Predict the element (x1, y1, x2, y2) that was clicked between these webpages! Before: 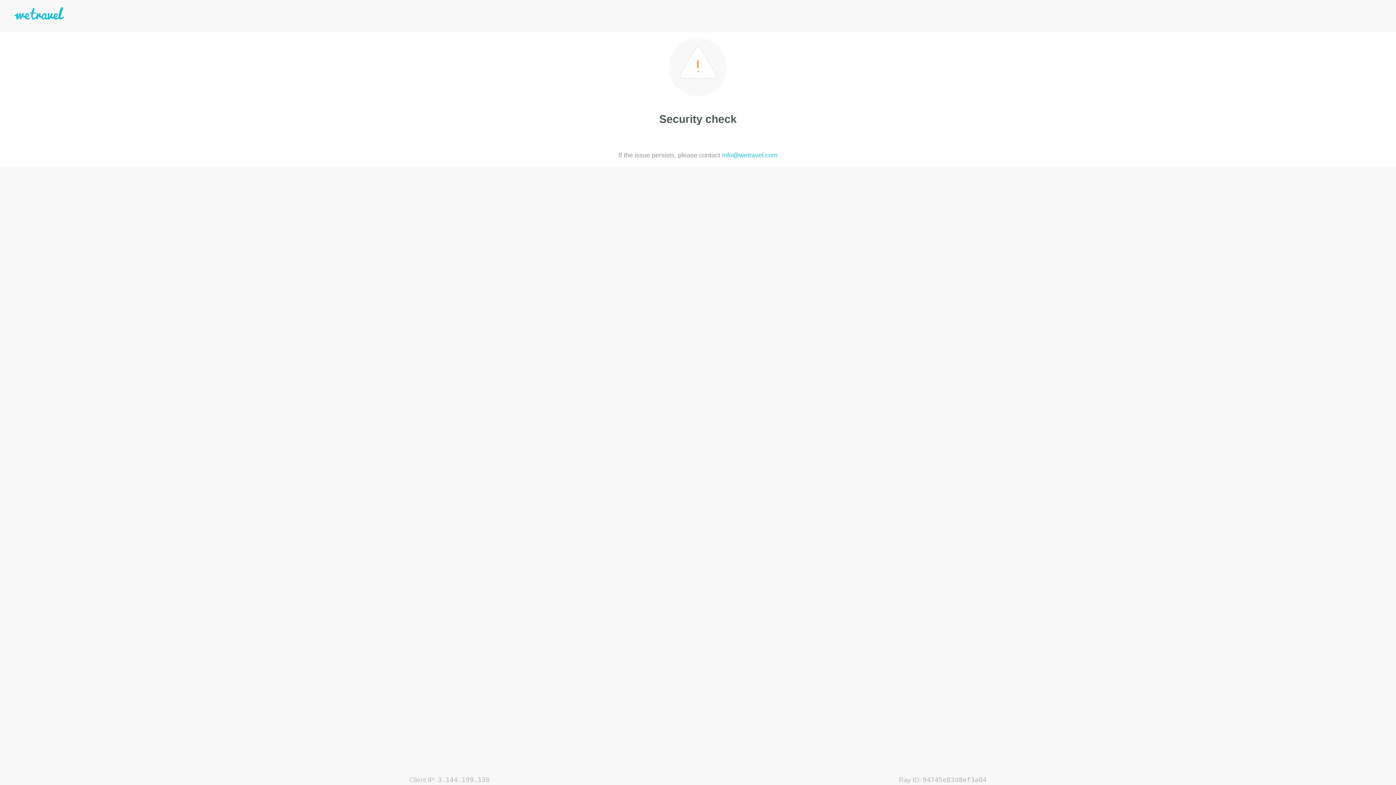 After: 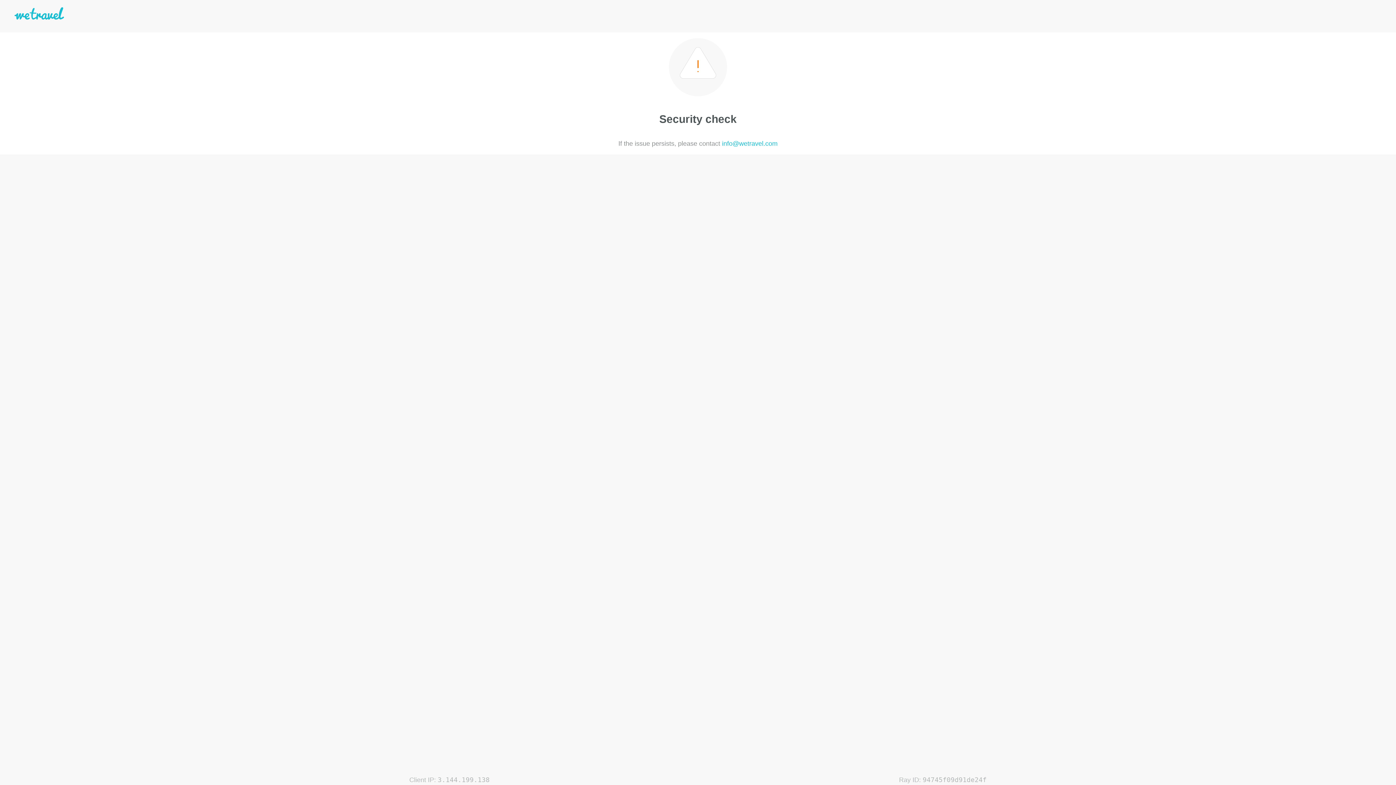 Action: bbox: (722, 151, 777, 158) label: info@wetravel.com